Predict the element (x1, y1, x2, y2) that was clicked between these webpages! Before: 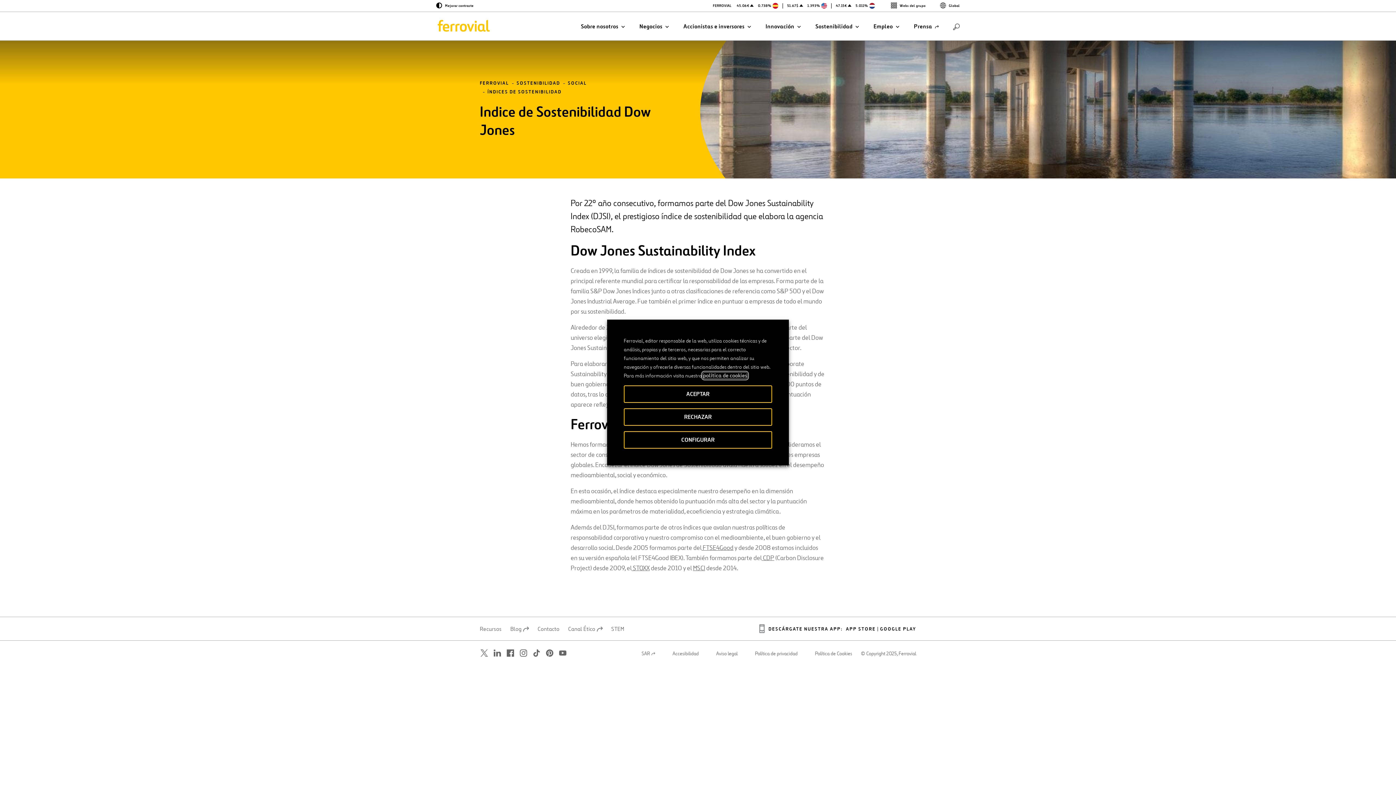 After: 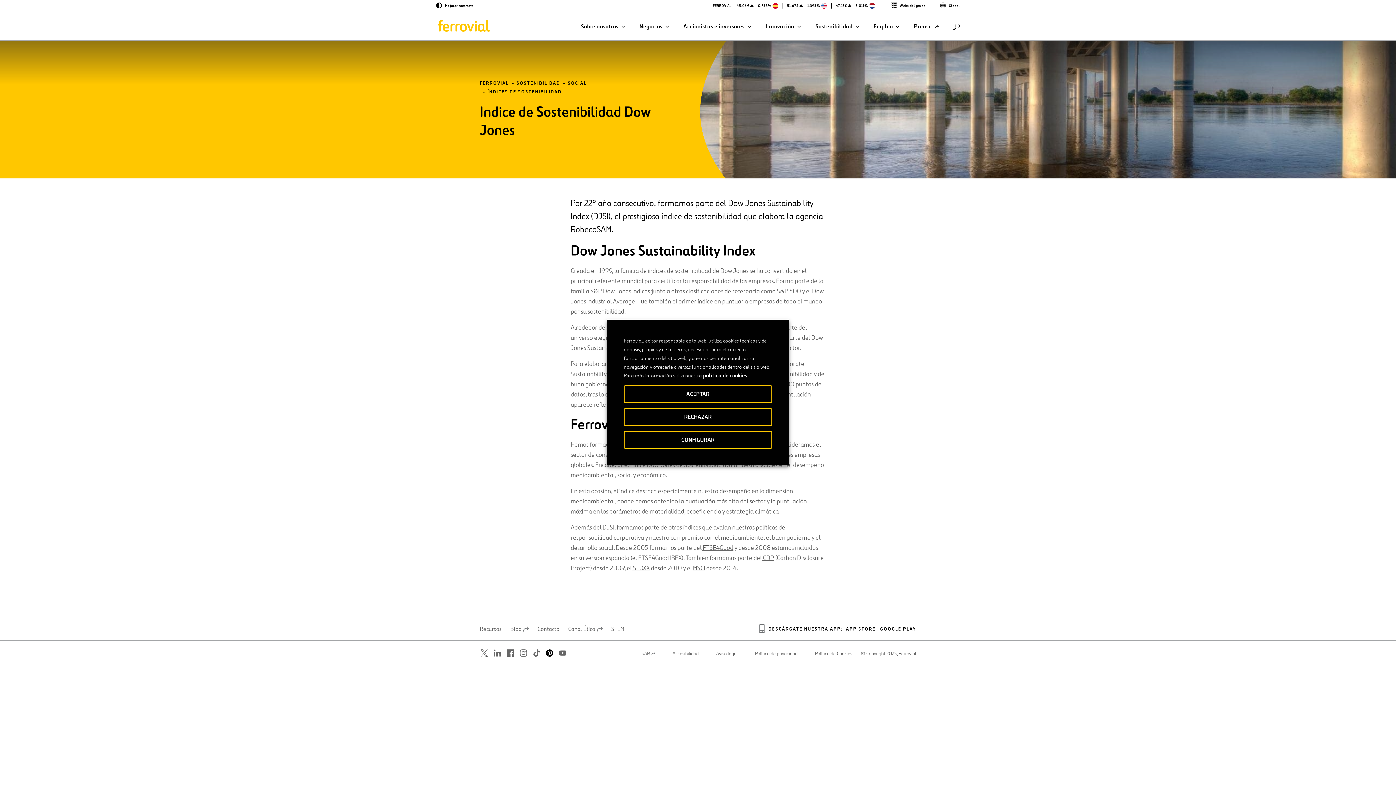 Action: label: Abrir una nueva ventana. Ir a Pinterest. bbox: (545, 650, 554, 656)